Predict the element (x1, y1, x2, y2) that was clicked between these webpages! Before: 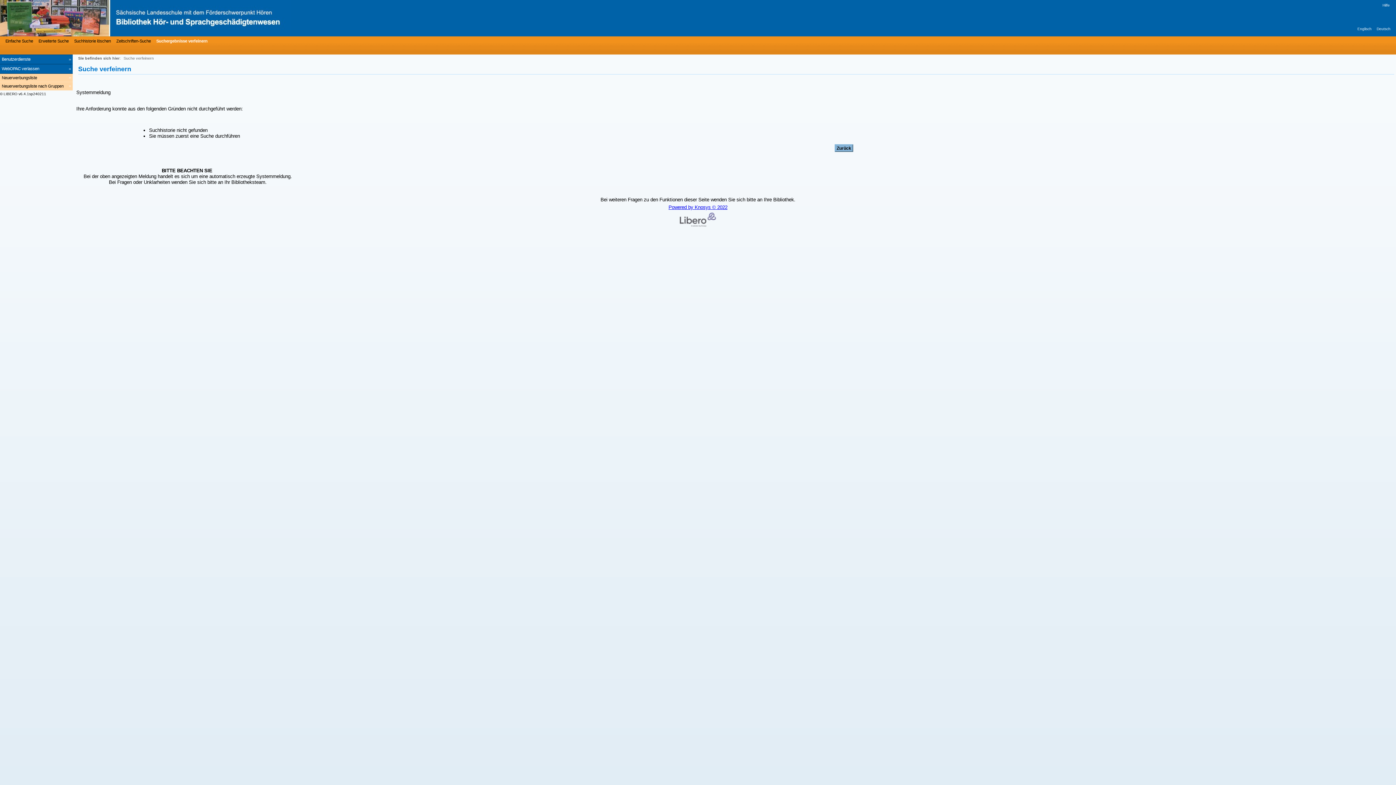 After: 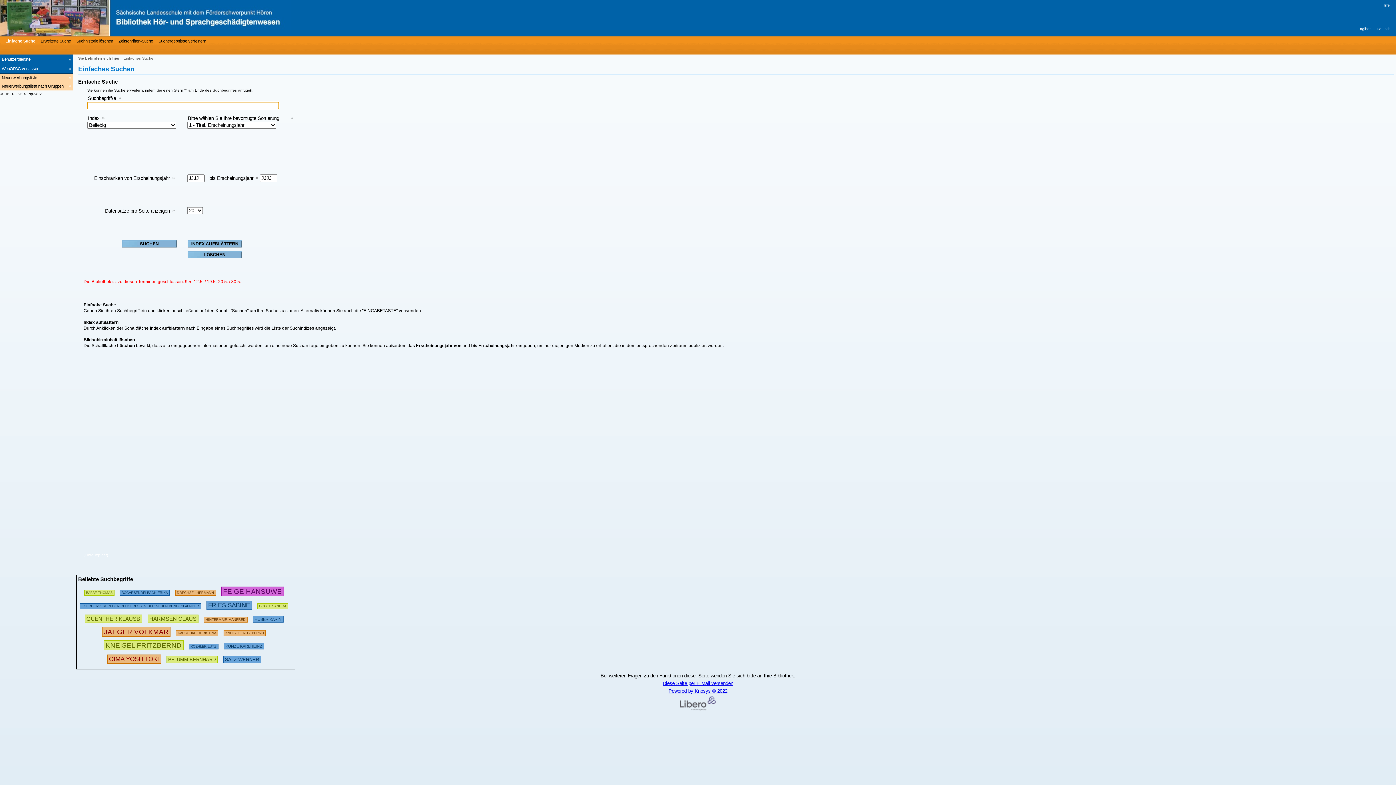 Action: label: Einfache Suche bbox: (3, 37, 33, 44)